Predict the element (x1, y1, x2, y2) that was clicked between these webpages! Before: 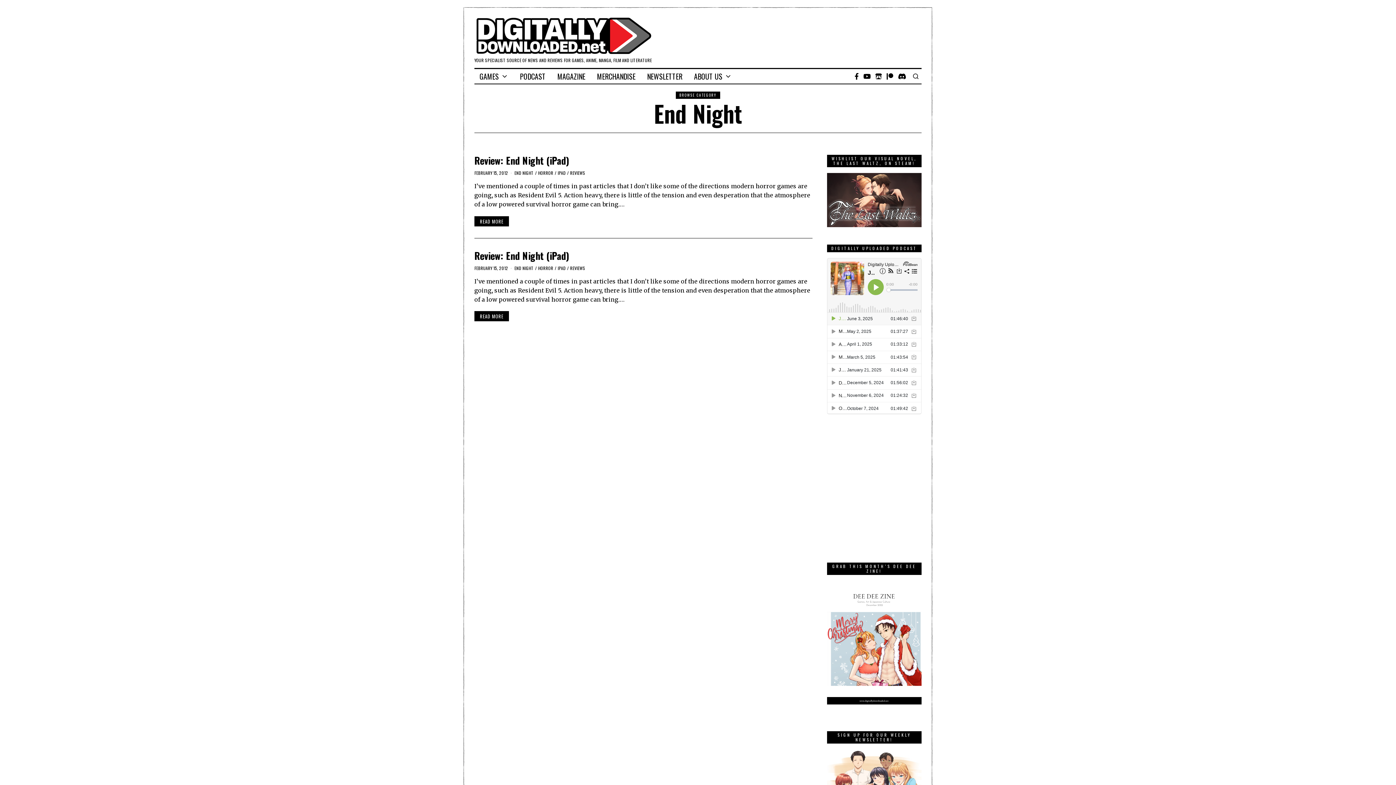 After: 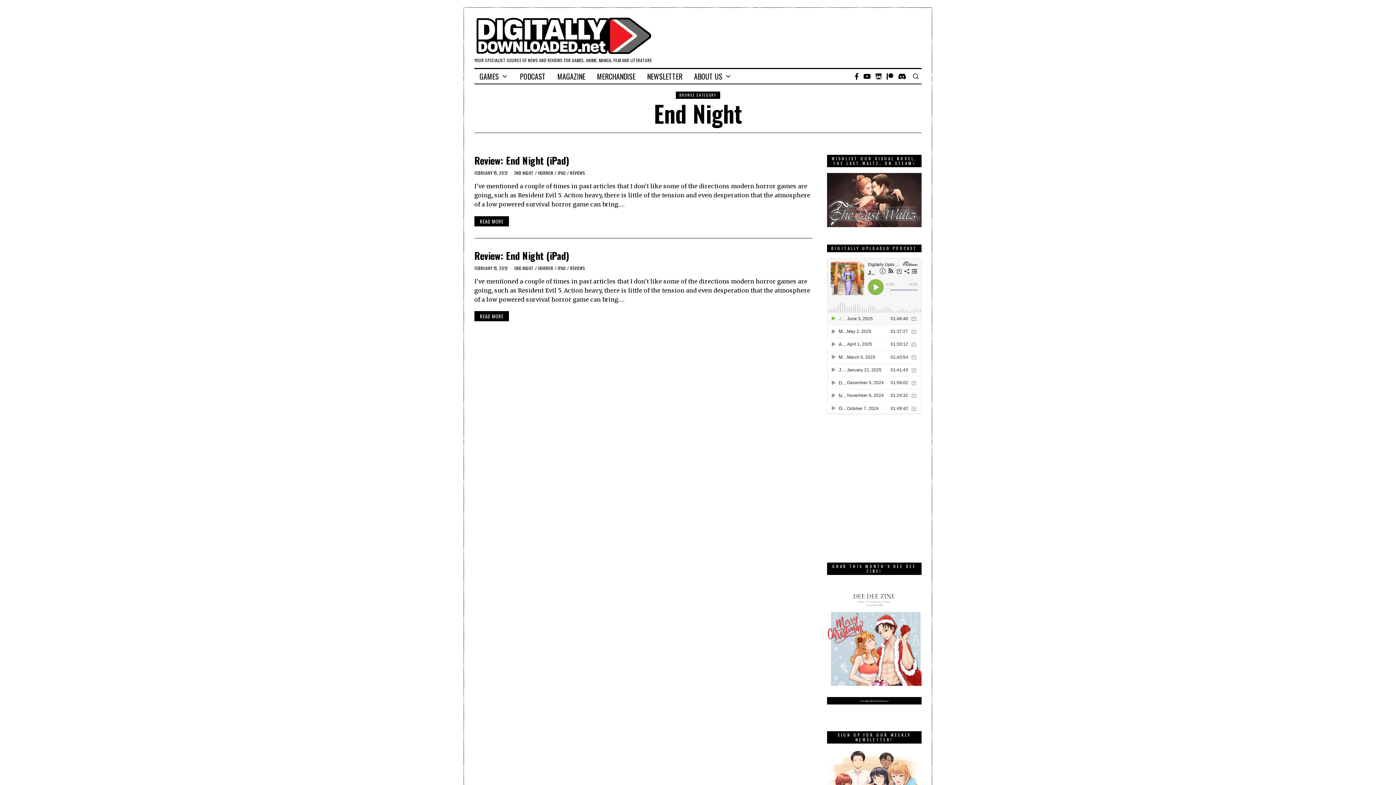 Action: bbox: (827, 581, 921, 714)